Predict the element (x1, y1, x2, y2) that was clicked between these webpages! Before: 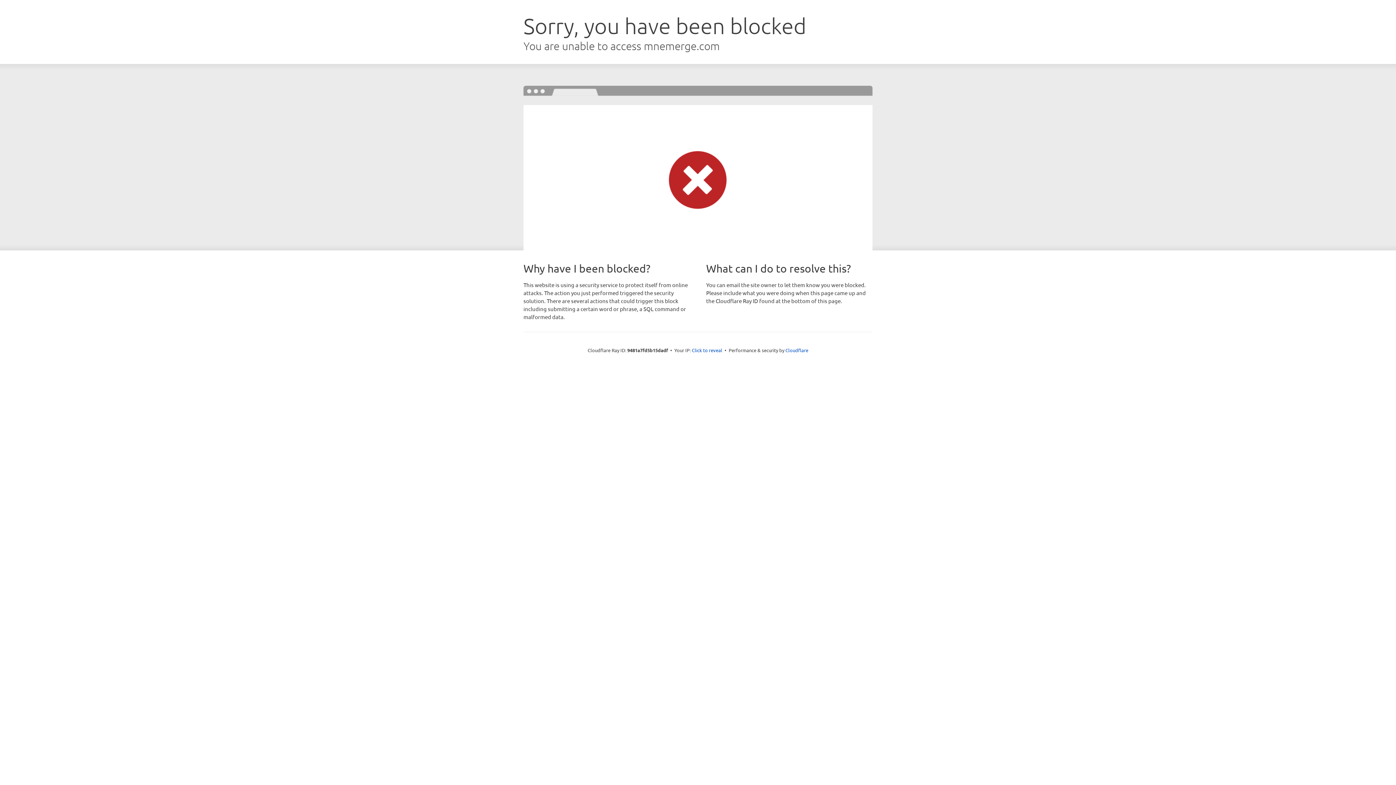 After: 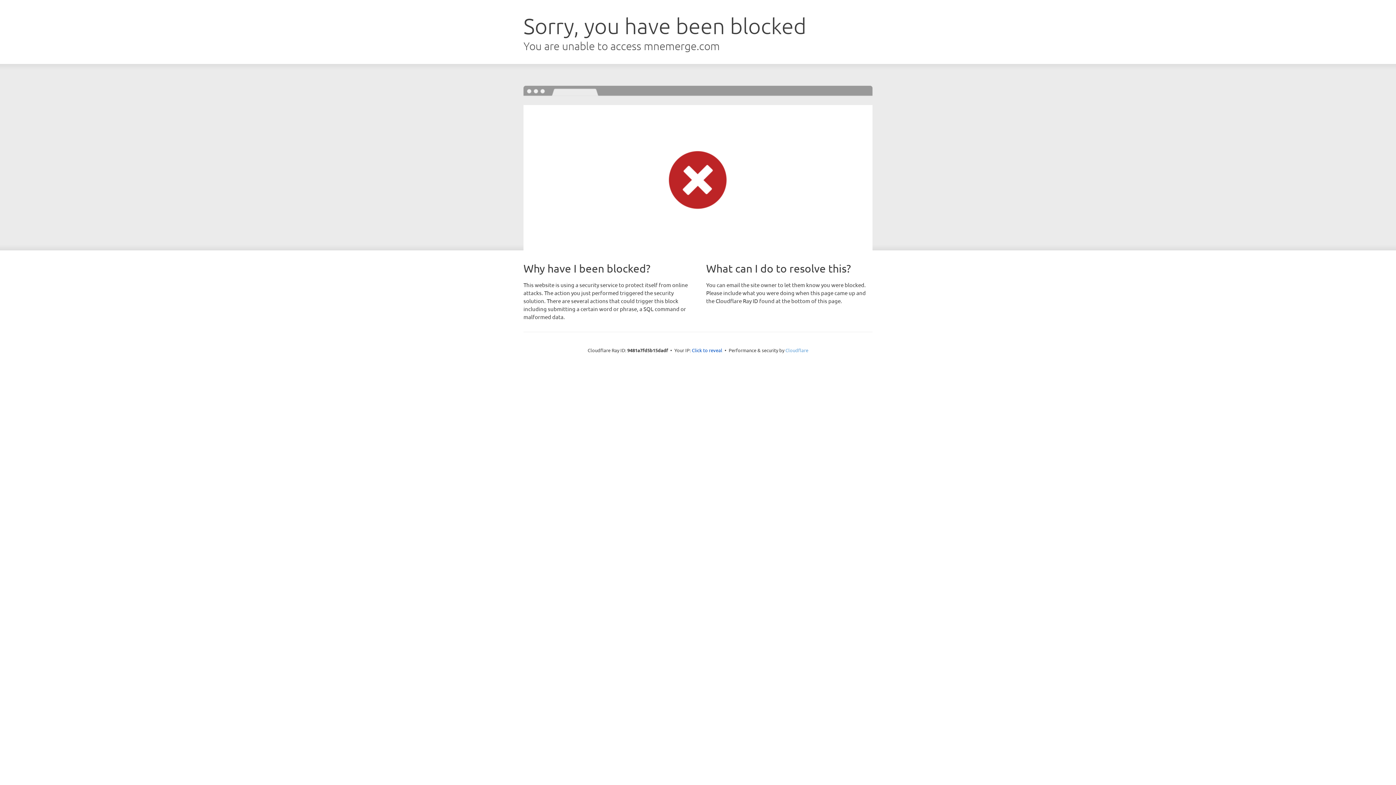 Action: label: Cloudflare bbox: (785, 347, 808, 353)